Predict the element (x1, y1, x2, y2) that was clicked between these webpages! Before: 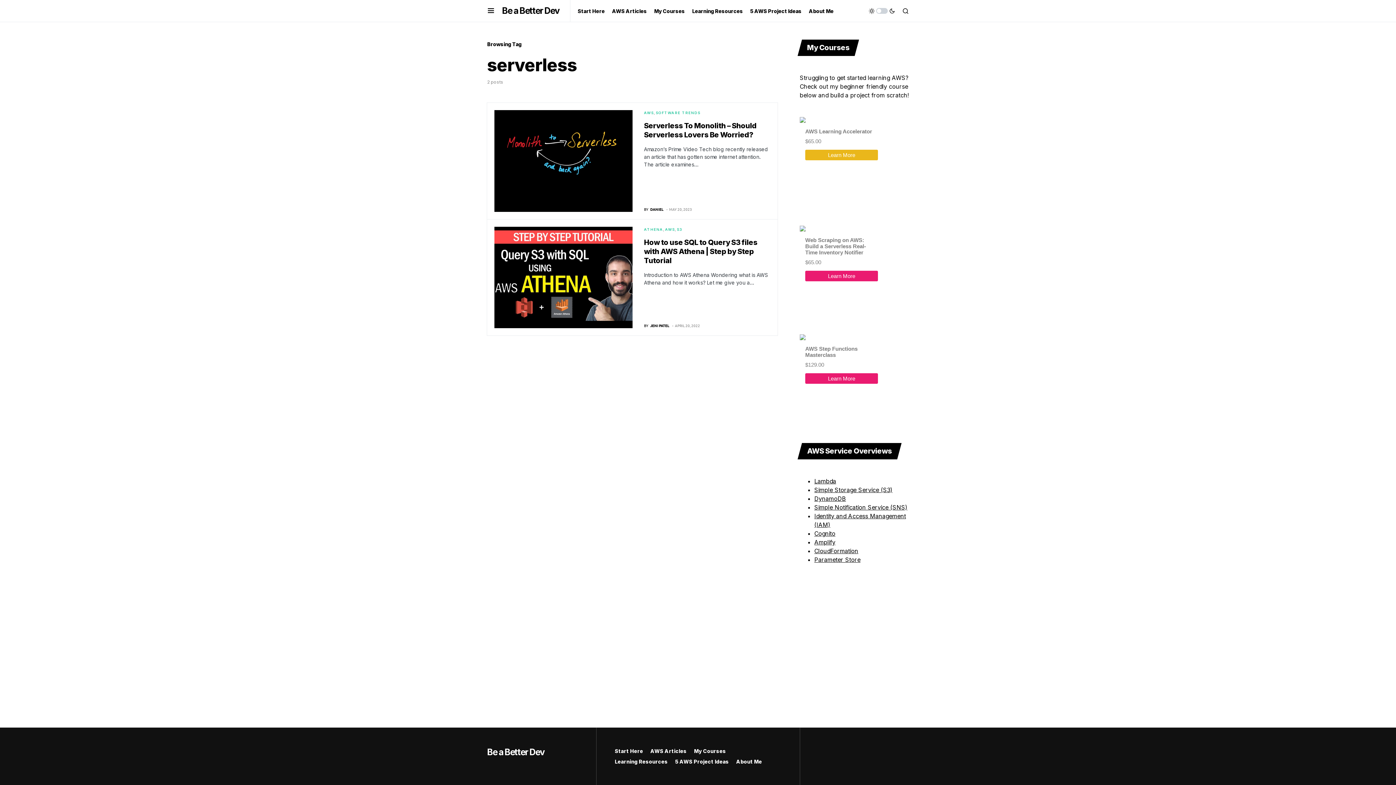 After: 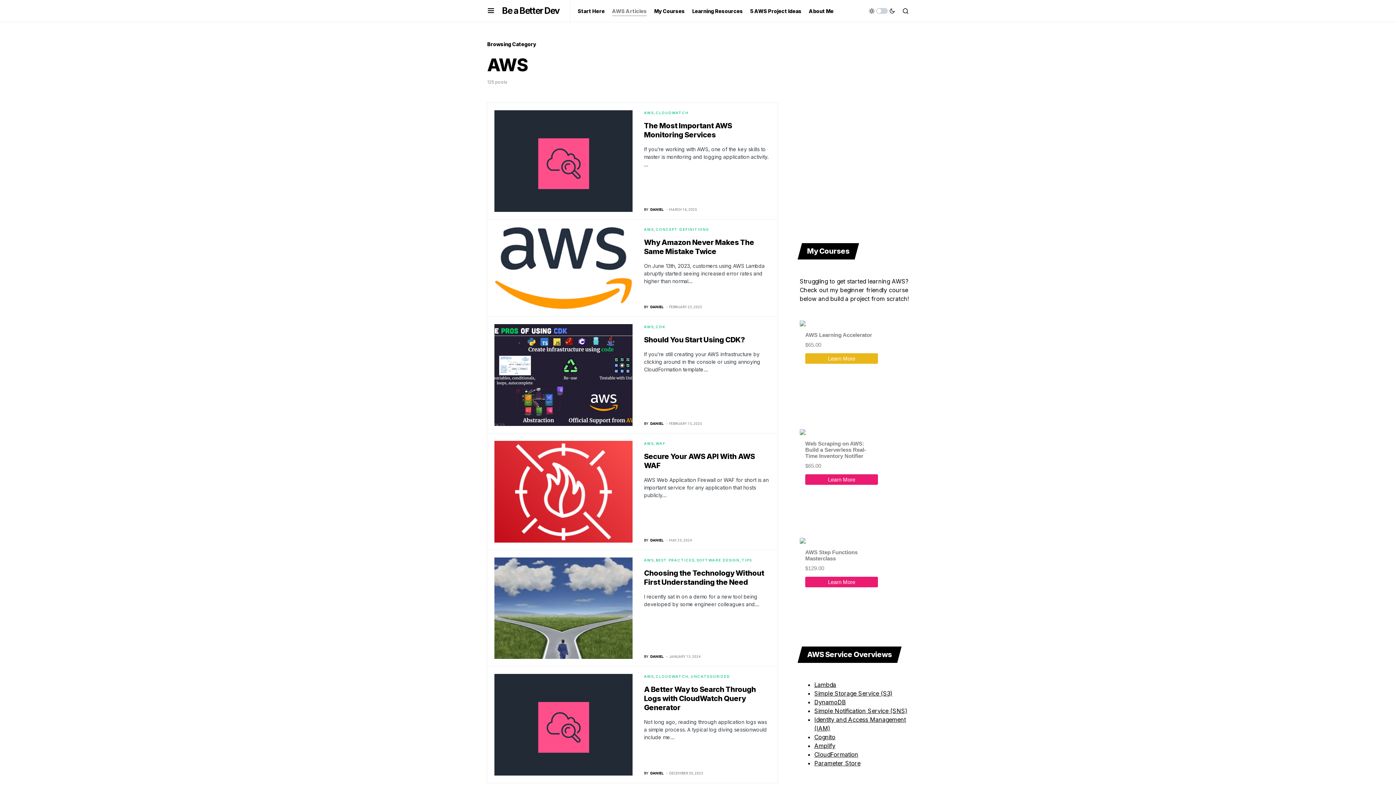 Action: bbox: (665, 227, 675, 231) label: AWS